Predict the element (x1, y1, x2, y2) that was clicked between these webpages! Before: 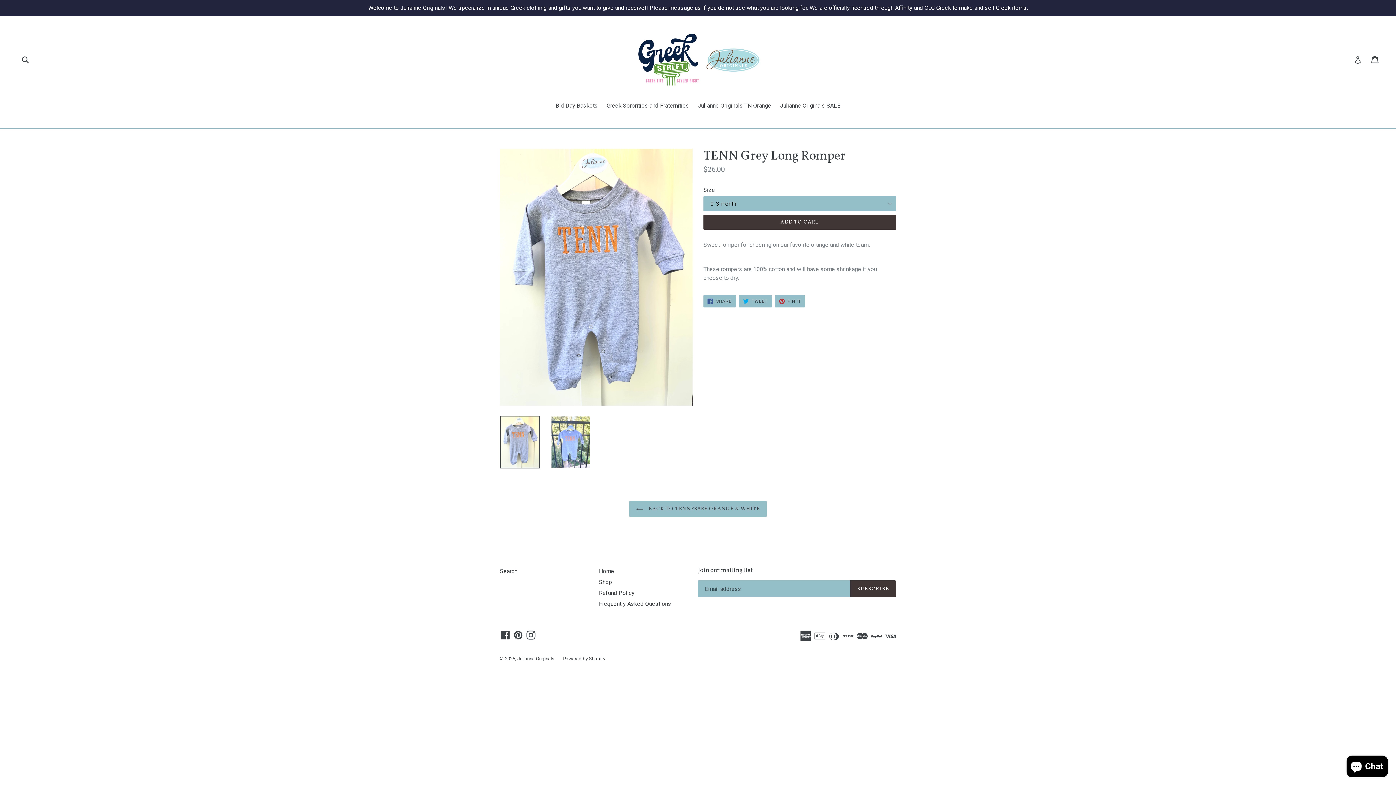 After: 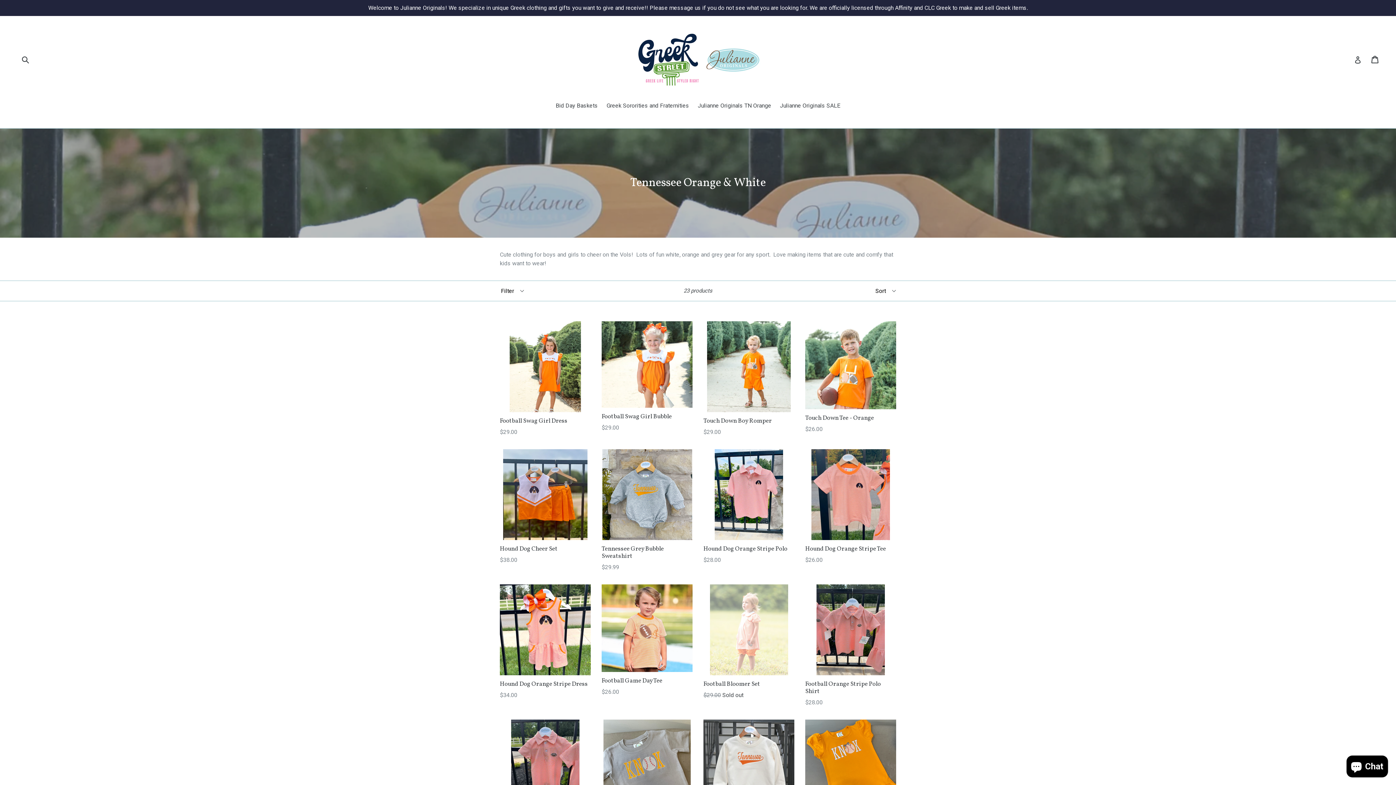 Action: bbox: (694, 101, 775, 111) label: Julianne Originals TN Orange